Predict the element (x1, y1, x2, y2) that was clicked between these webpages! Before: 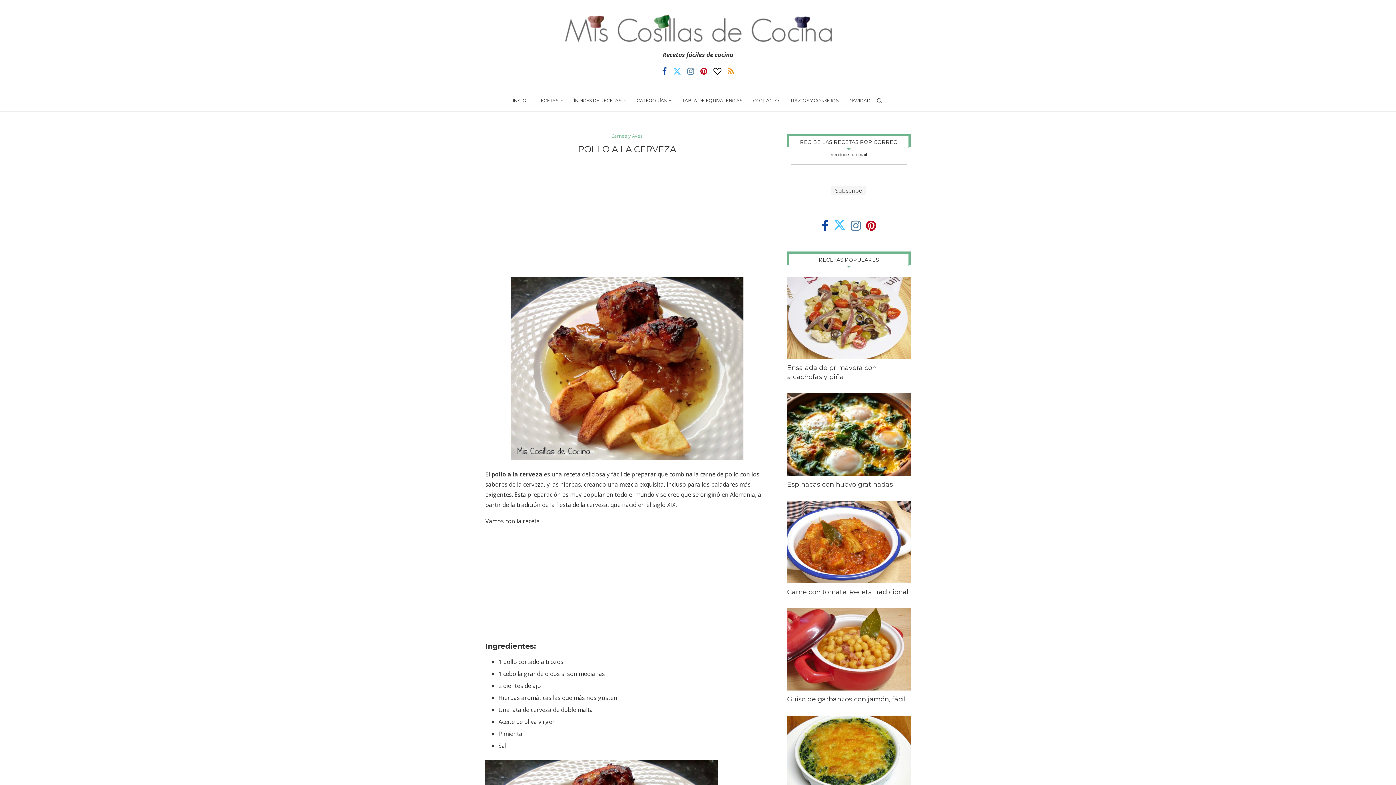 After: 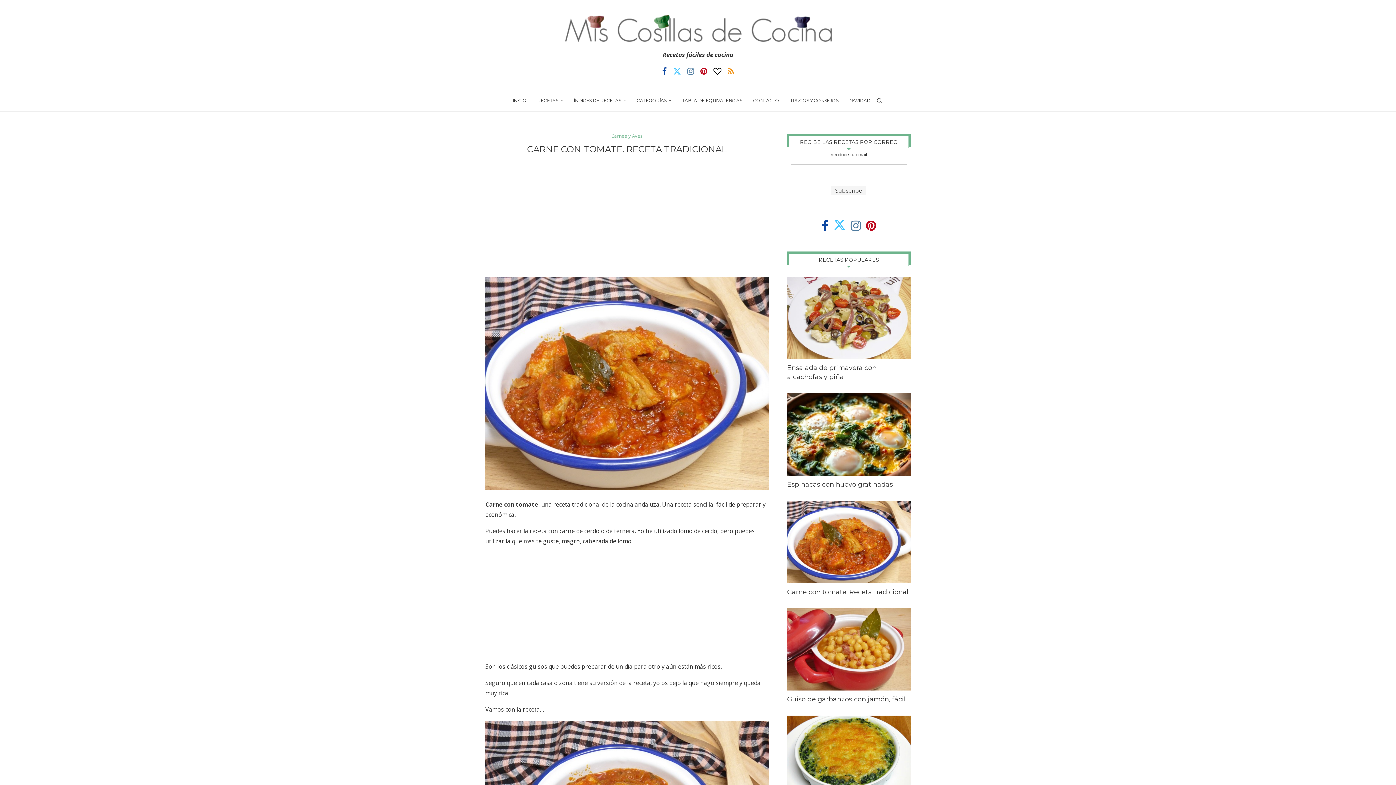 Action: bbox: (787, 501, 910, 583)